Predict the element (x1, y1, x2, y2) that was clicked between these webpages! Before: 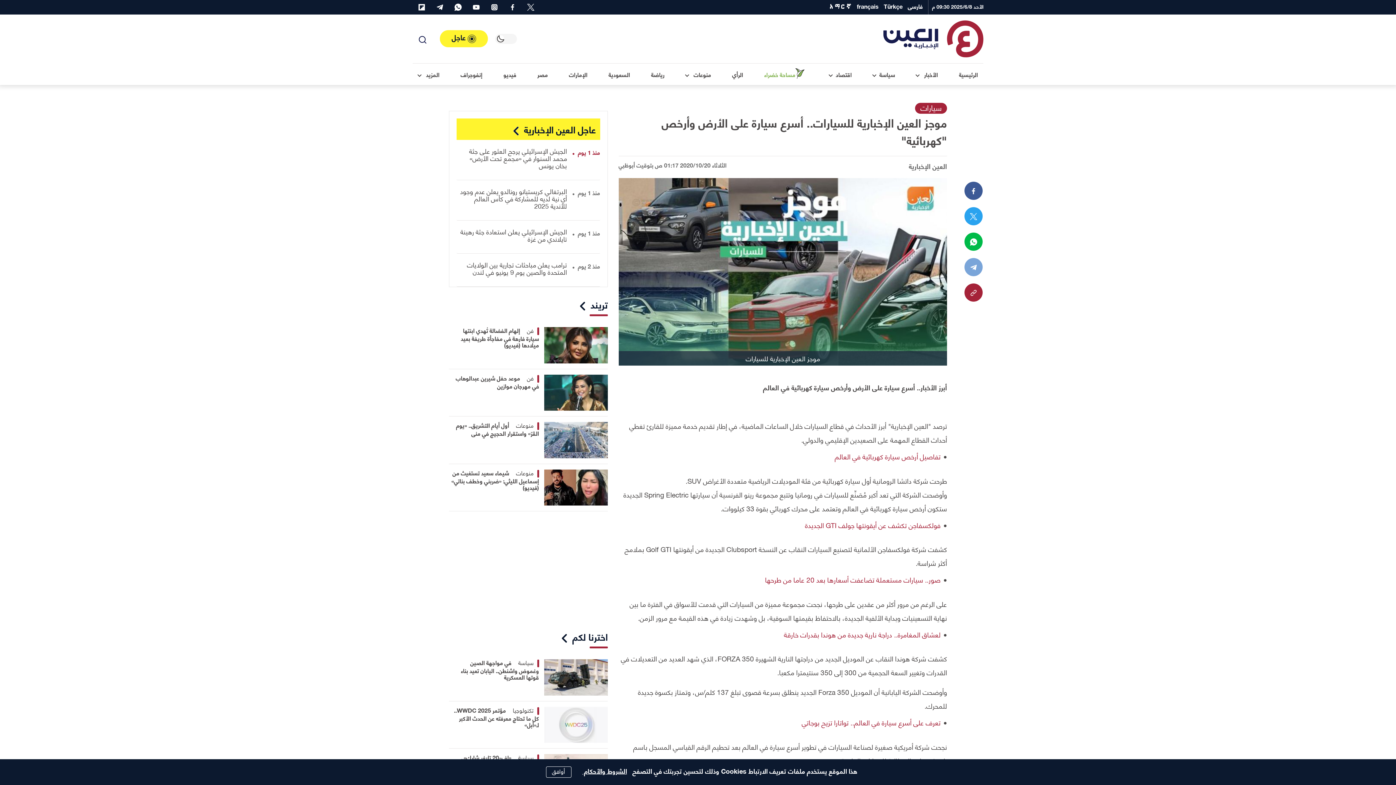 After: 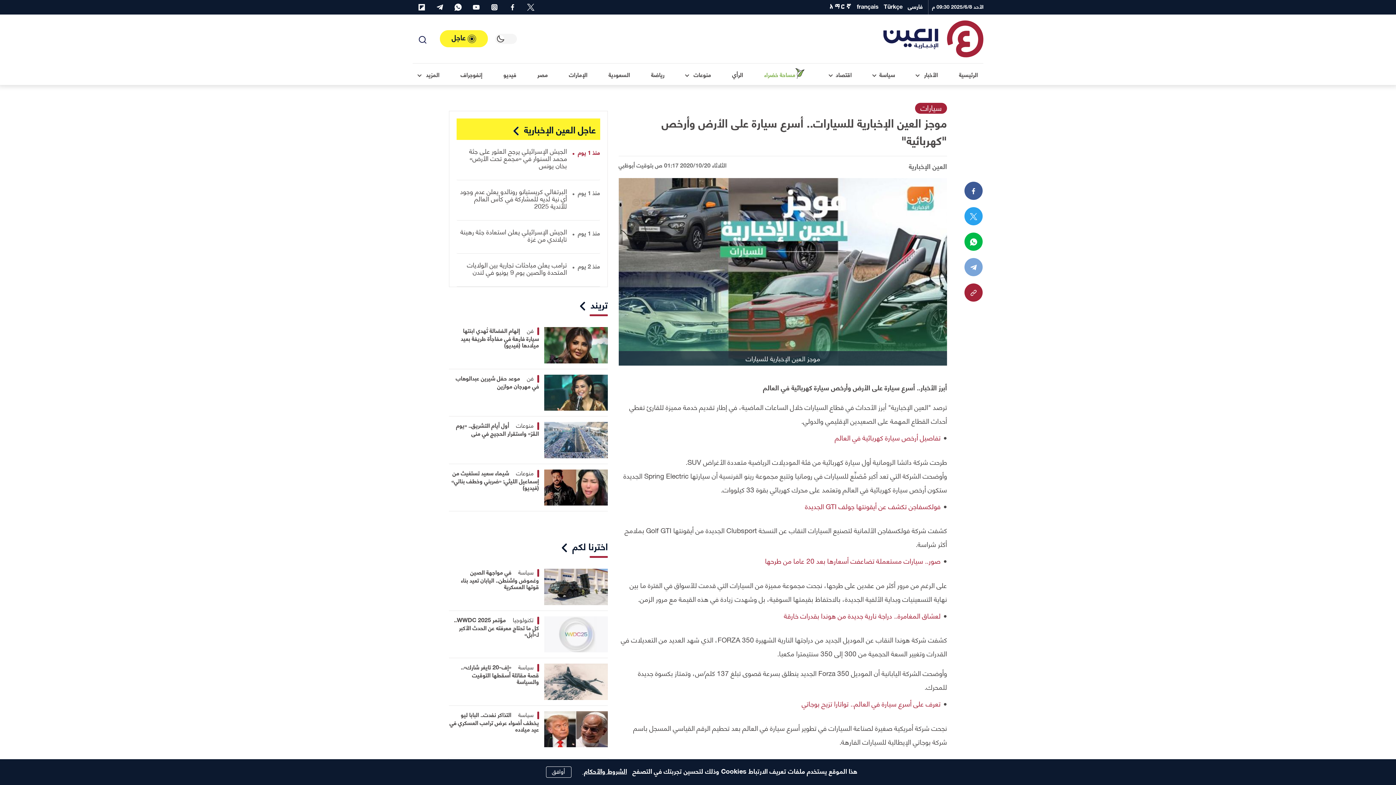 Action: label: Twitter bbox: (964, 207, 983, 225)